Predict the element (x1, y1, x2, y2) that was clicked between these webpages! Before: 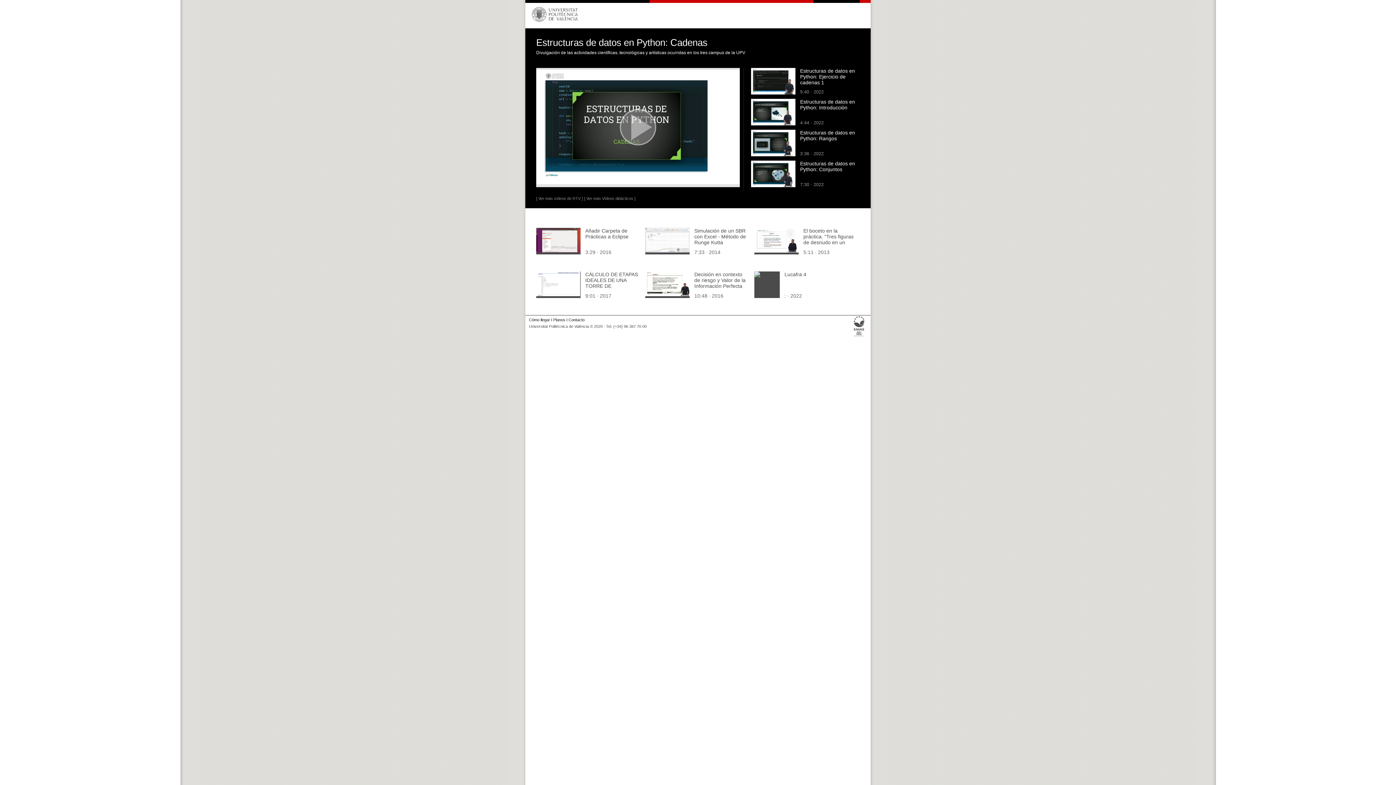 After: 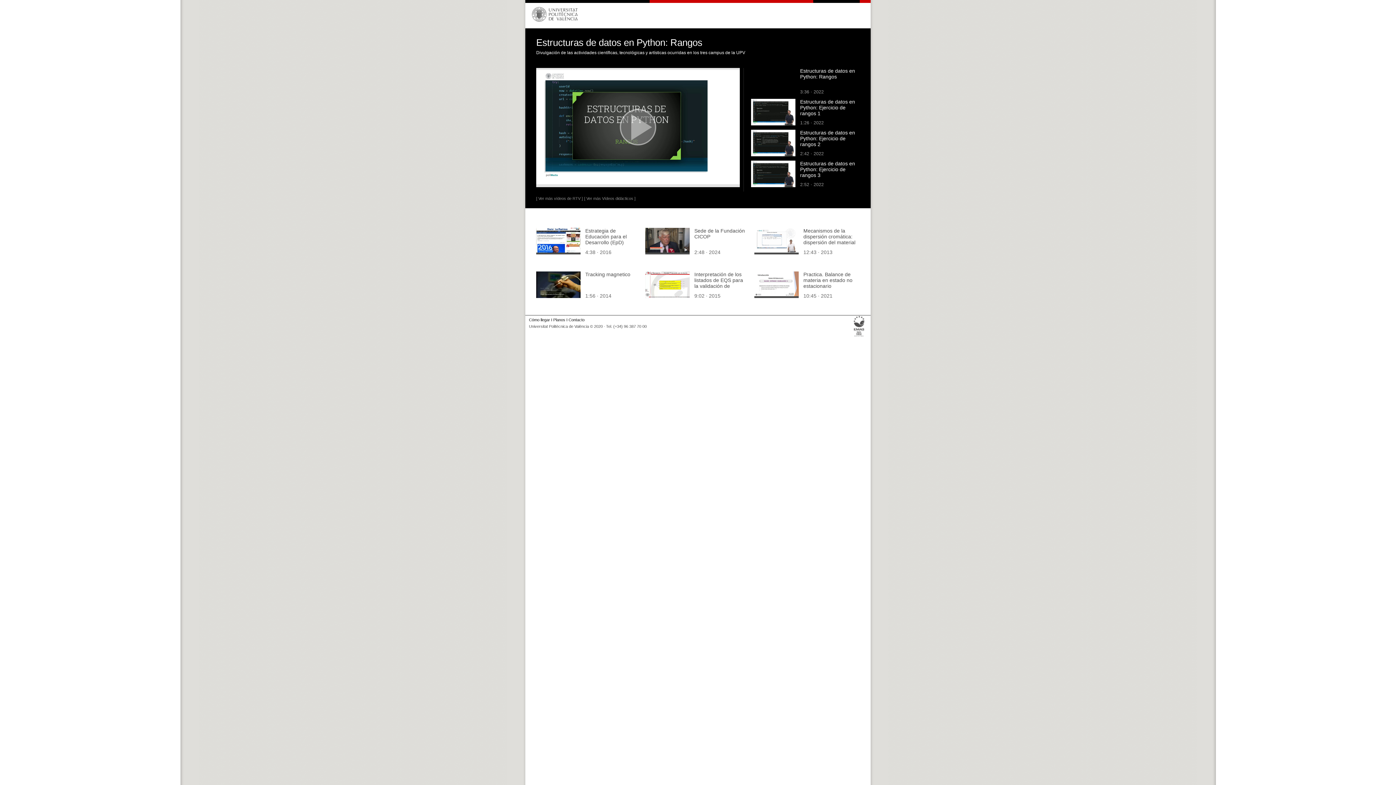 Action: label: Estructuras de datos en Python: Rangos bbox: (800, 129, 855, 141)